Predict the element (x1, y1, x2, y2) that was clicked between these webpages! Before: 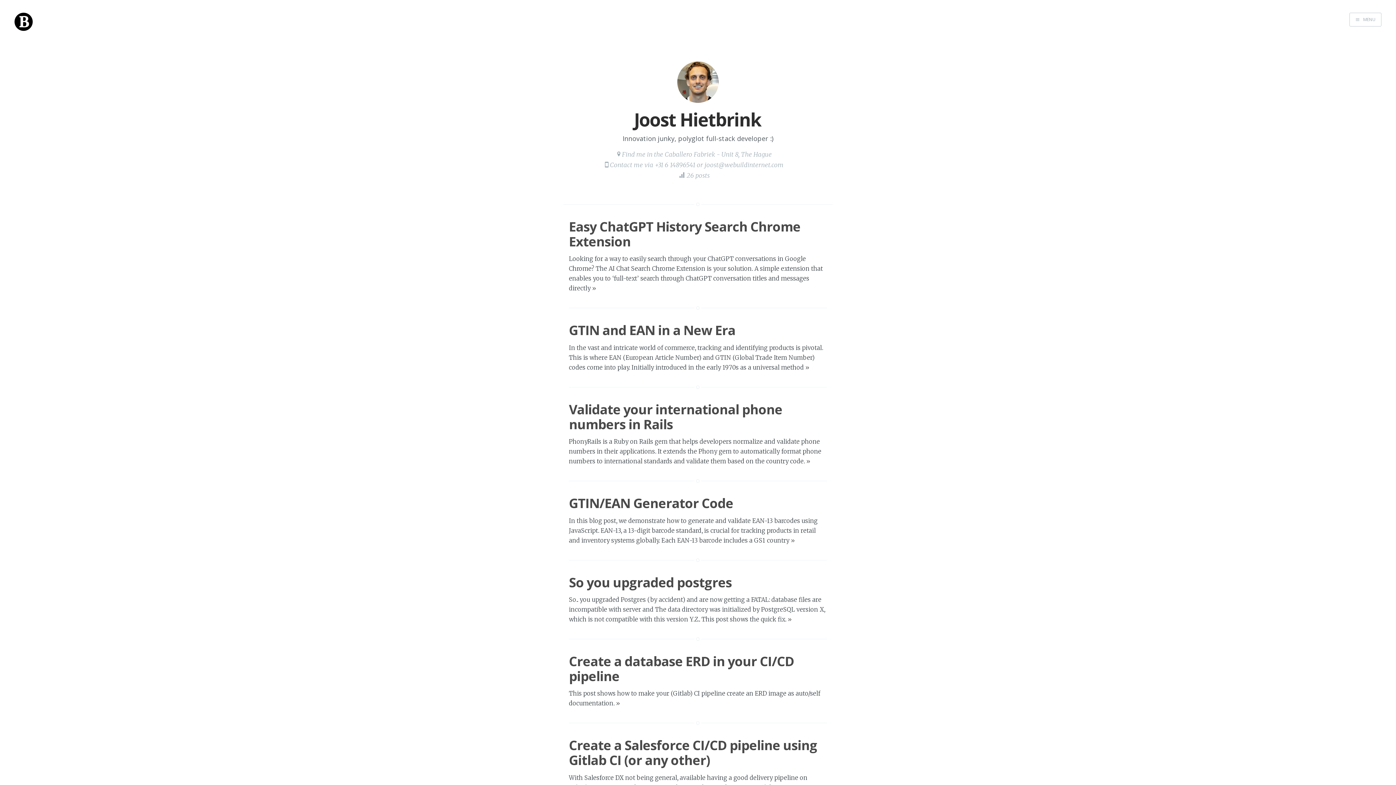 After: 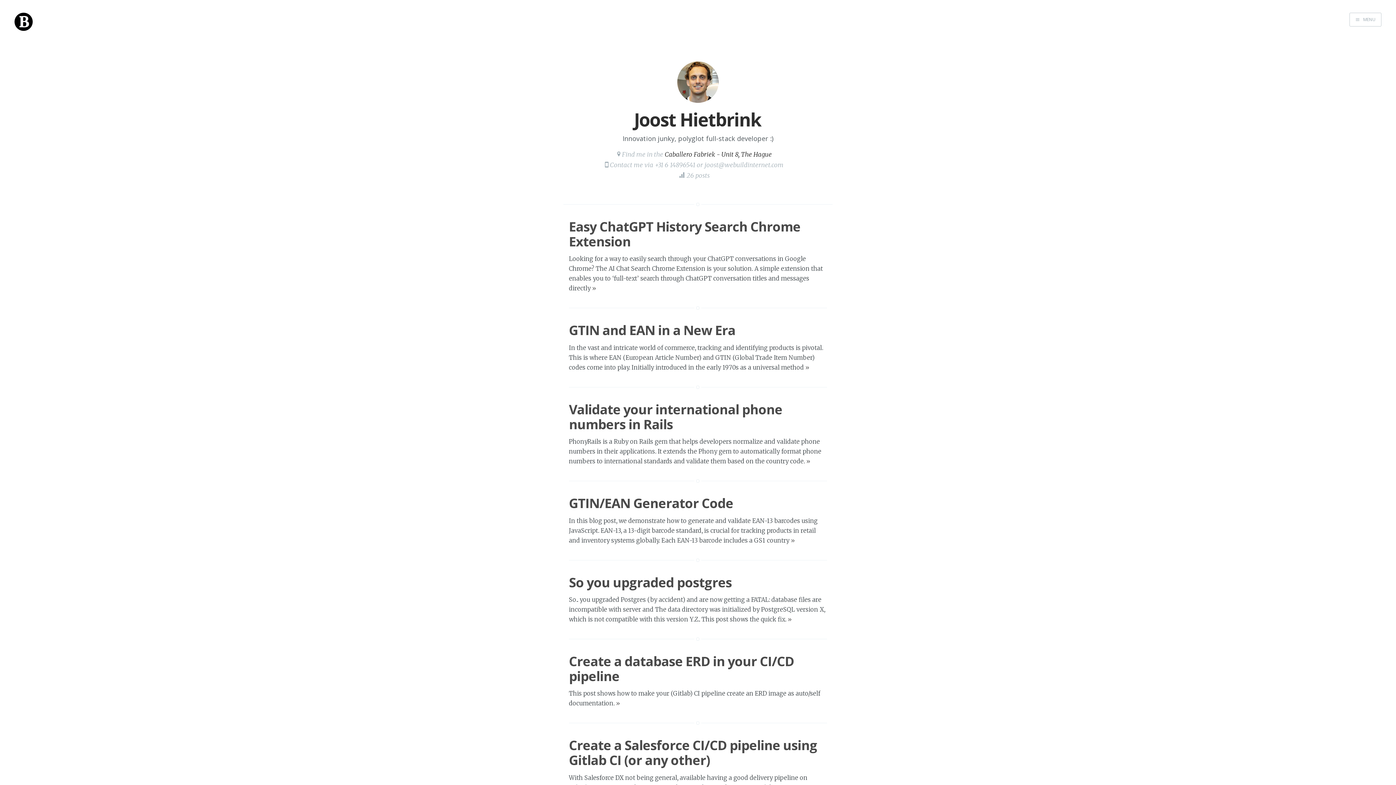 Action: bbox: (664, 150, 772, 158) label: Caballero Fabriek - Unit 8, The Hague